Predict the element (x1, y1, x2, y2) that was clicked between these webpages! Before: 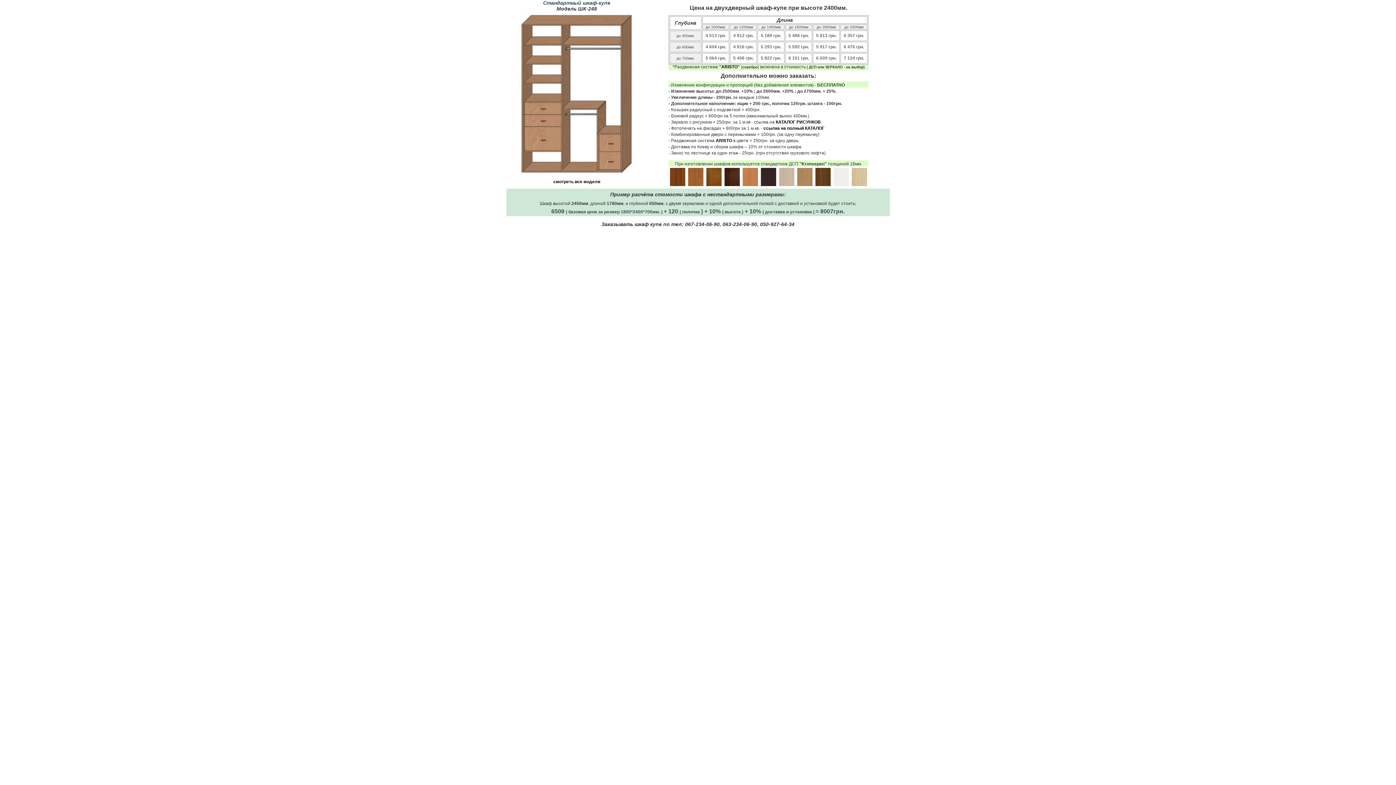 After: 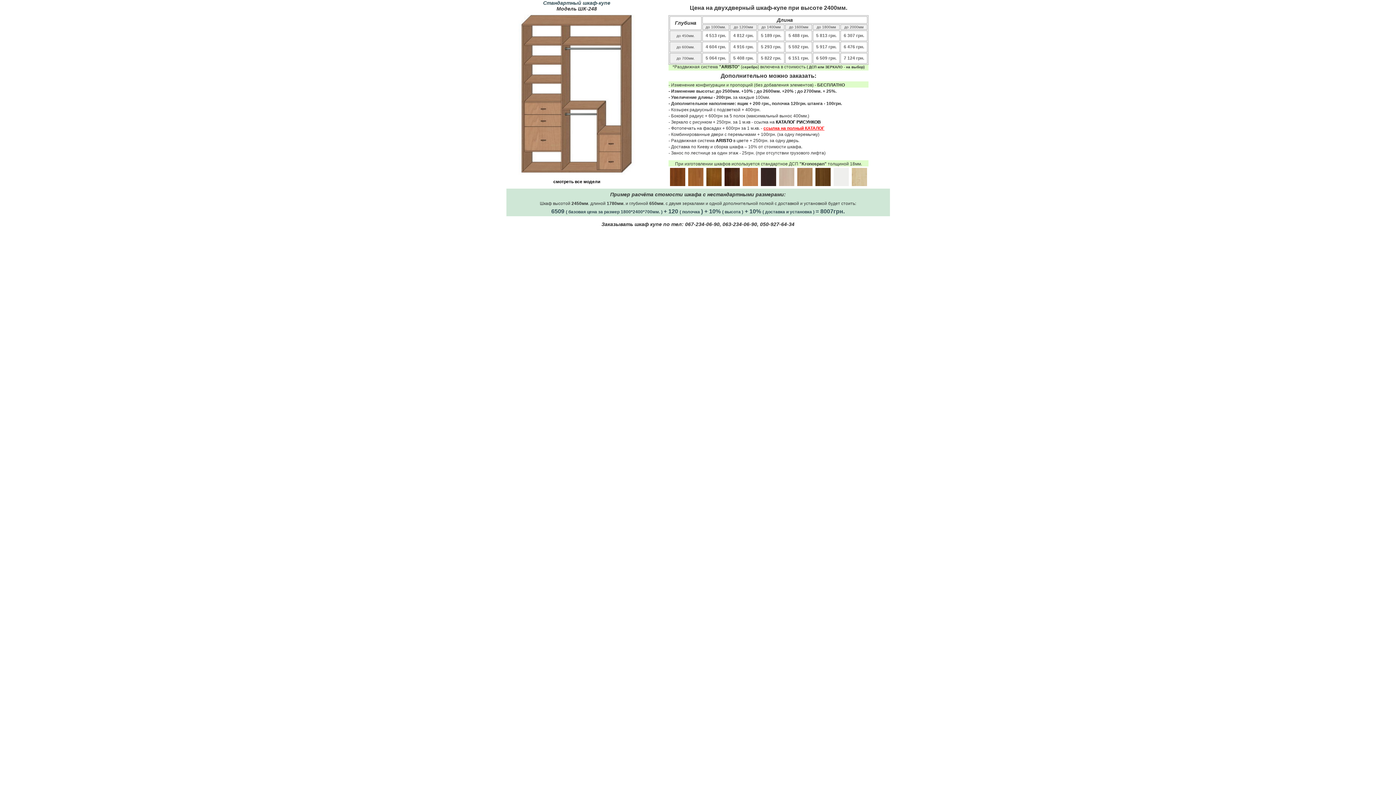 Action: label: ссылка на полный КАТАЛОГ bbox: (763, 125, 824, 130)